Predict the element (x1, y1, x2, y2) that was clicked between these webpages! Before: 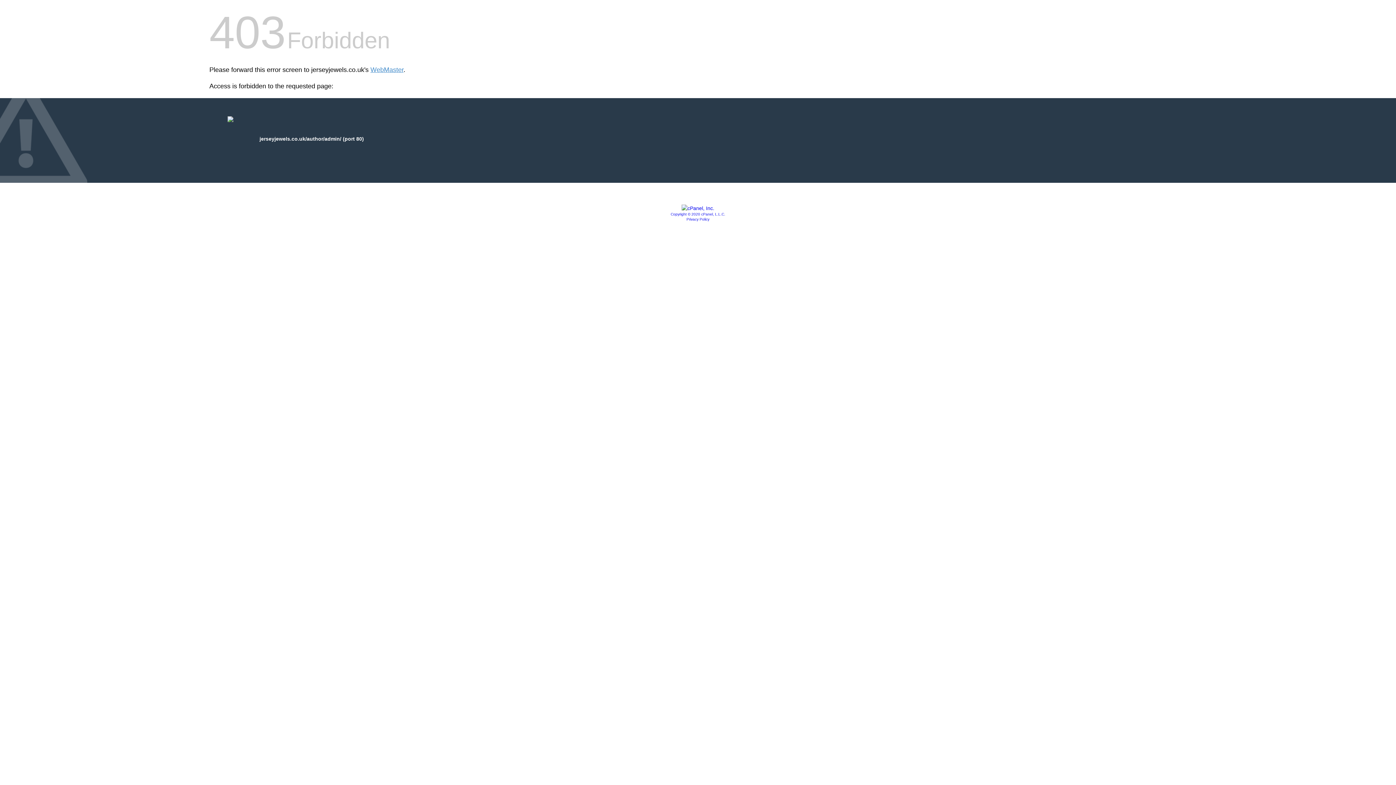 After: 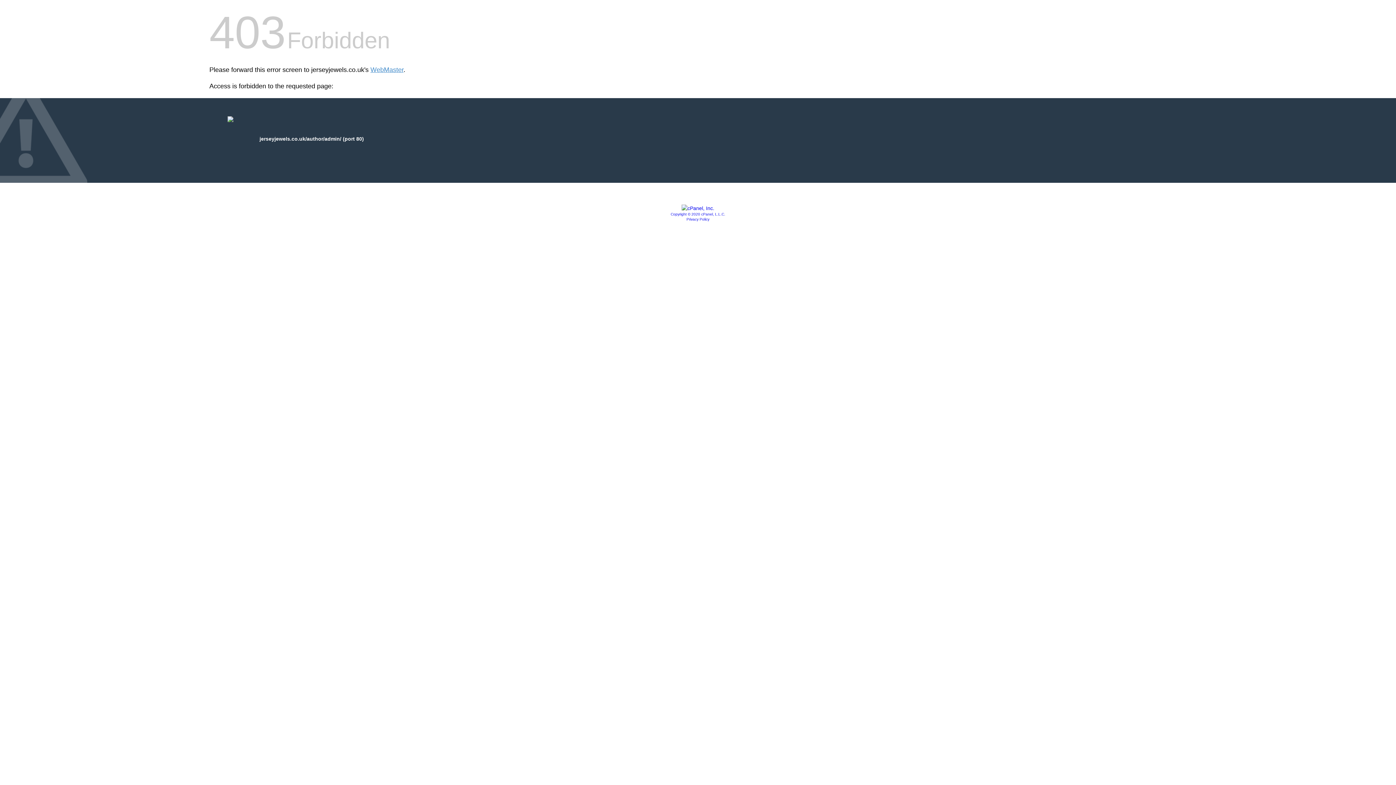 Action: label: Copyright © 2020 cPanel, L.L.C. bbox: (670, 212, 725, 216)